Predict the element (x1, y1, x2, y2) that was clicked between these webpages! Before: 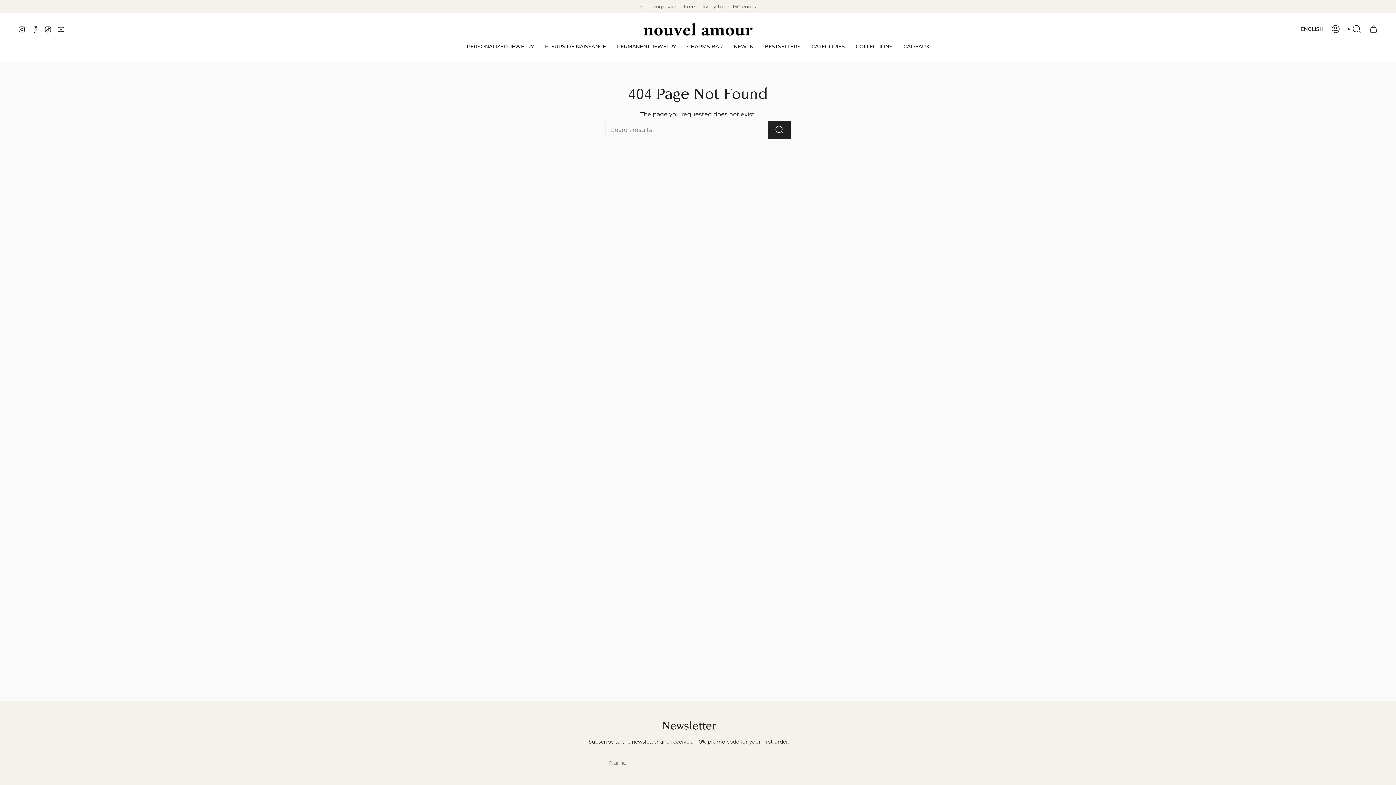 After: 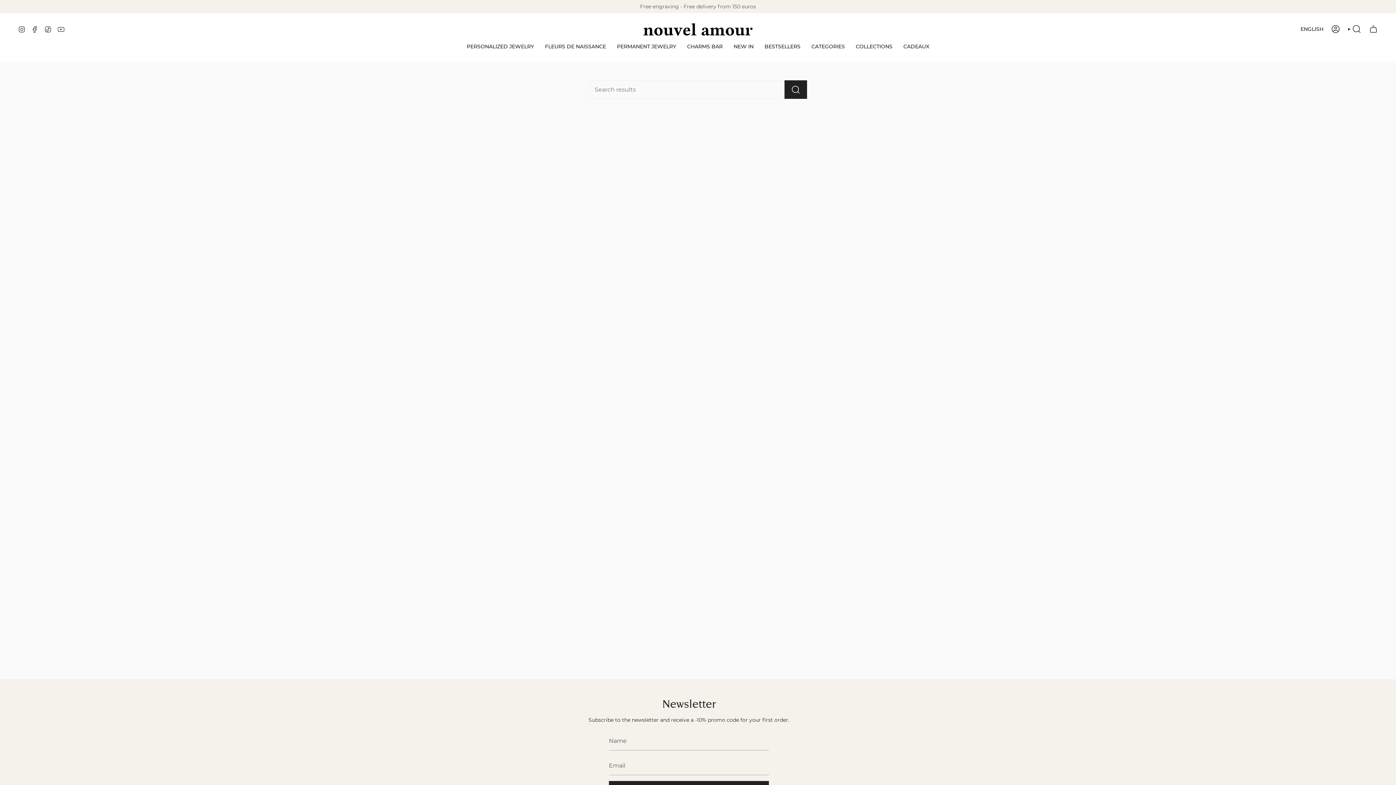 Action: label: Search bbox: (768, 120, 790, 139)